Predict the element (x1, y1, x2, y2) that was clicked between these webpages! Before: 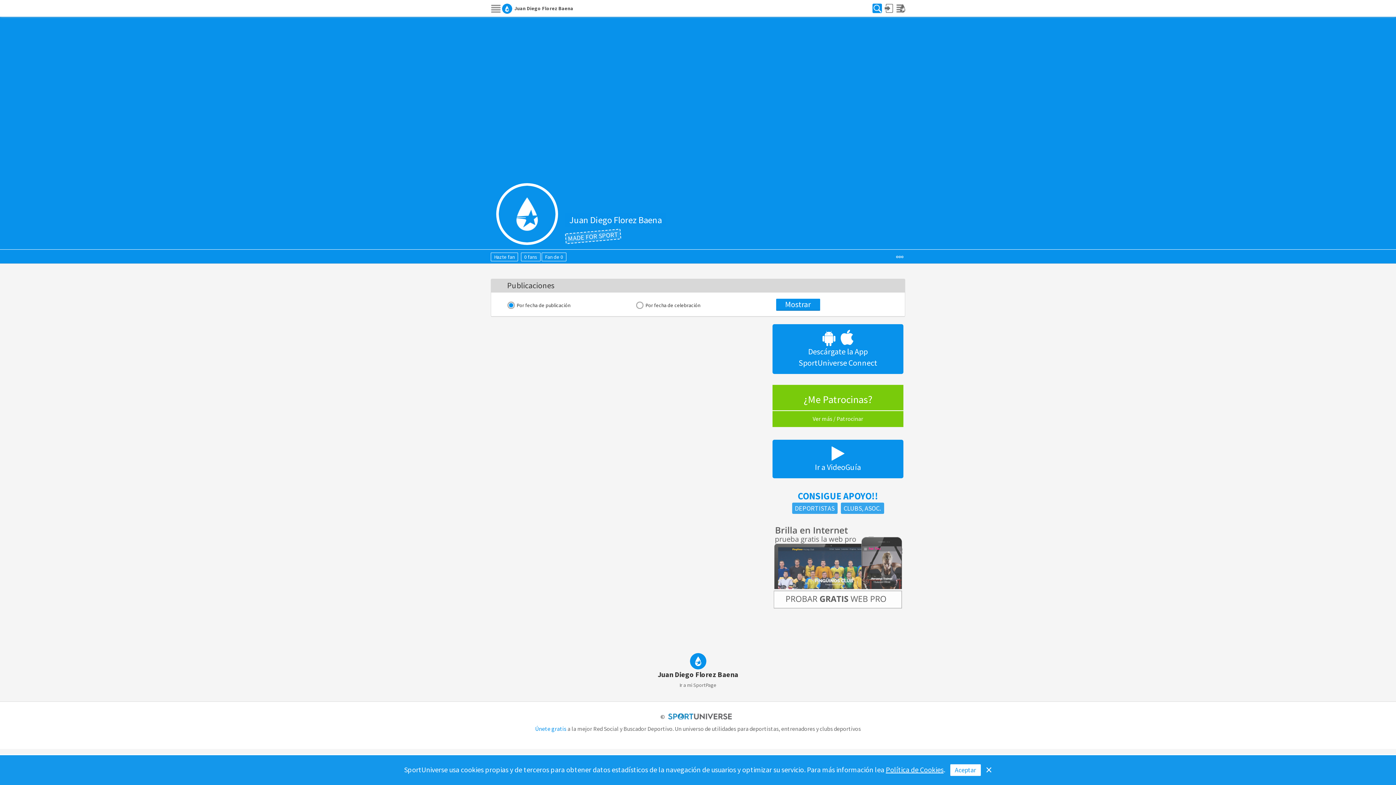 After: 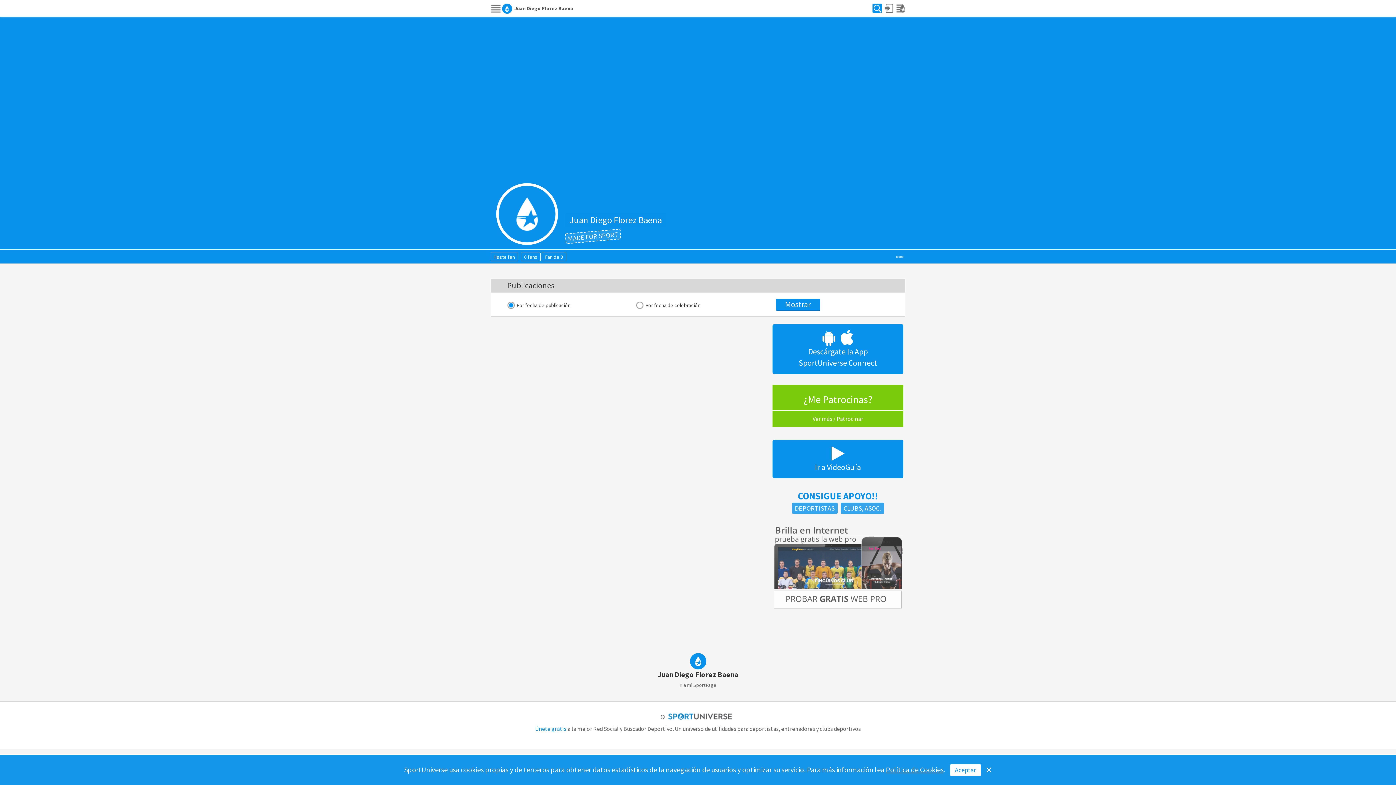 Action: bbox: (490, 215, 563, 233)